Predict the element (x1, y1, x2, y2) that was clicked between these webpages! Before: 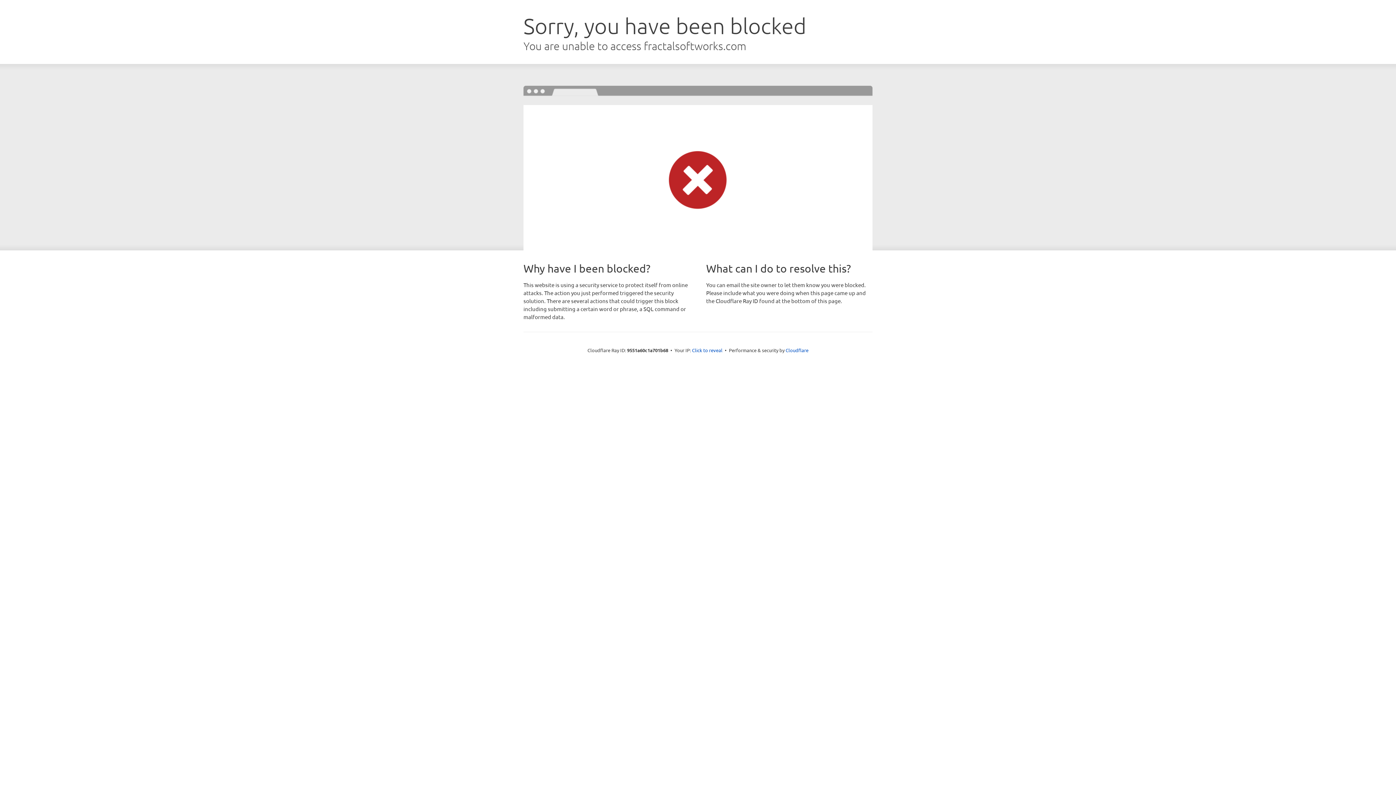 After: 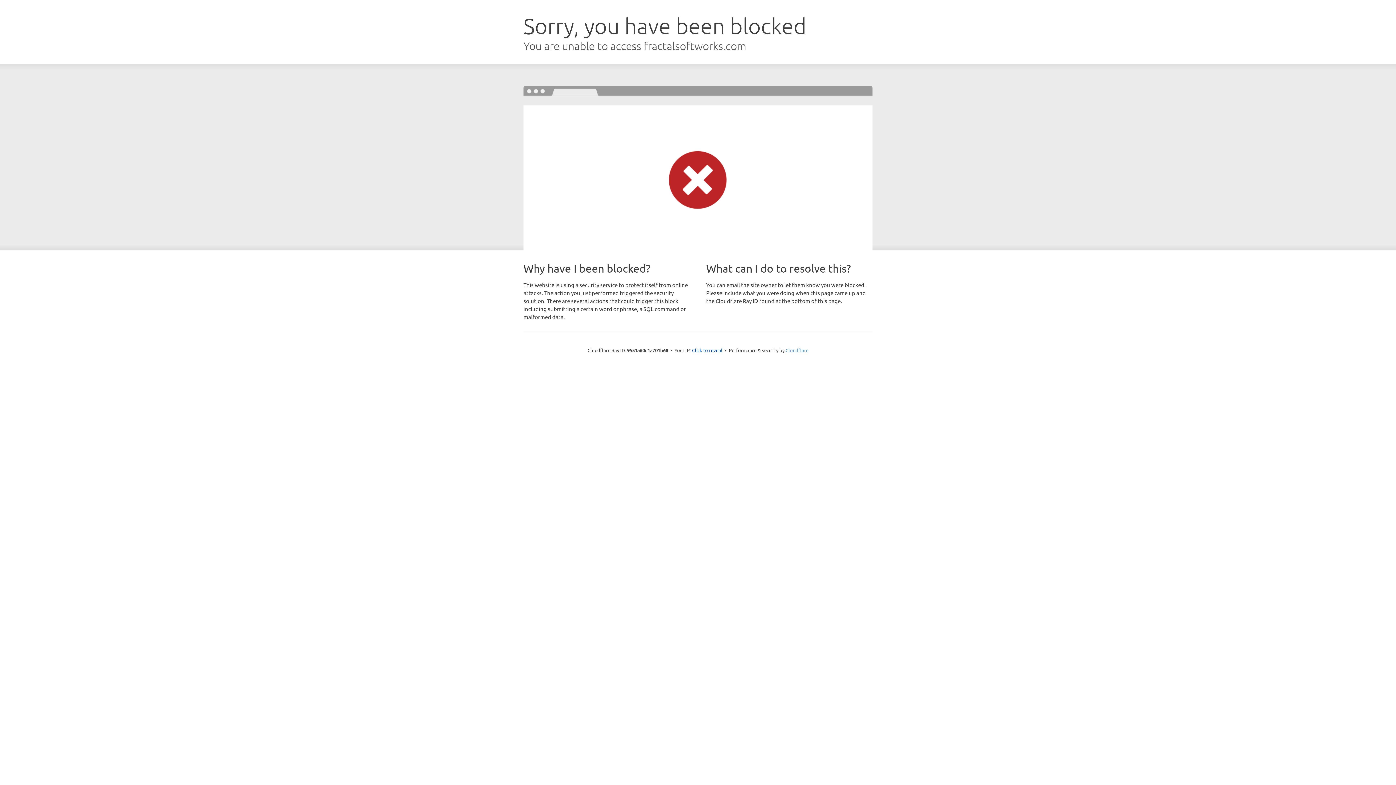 Action: bbox: (785, 347, 808, 353) label: Cloudflare